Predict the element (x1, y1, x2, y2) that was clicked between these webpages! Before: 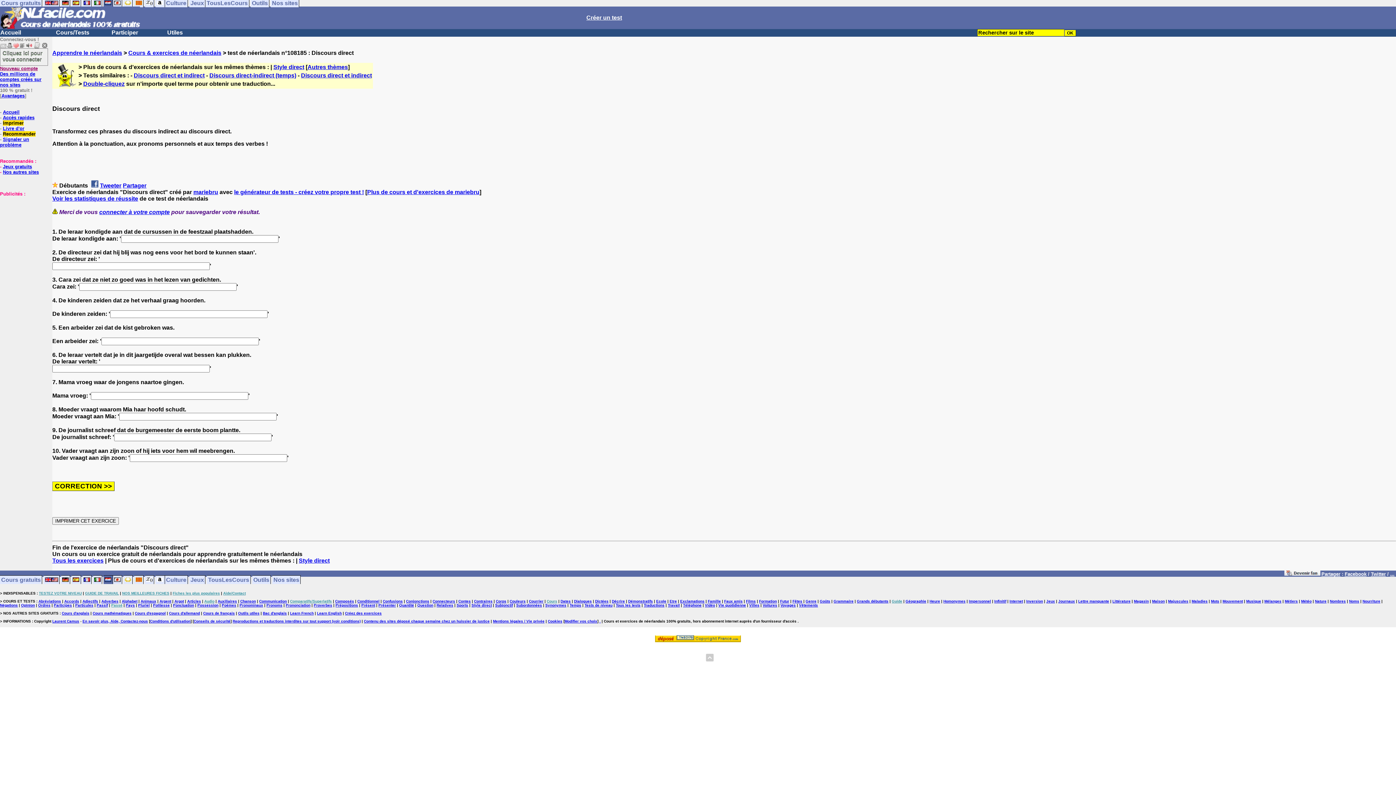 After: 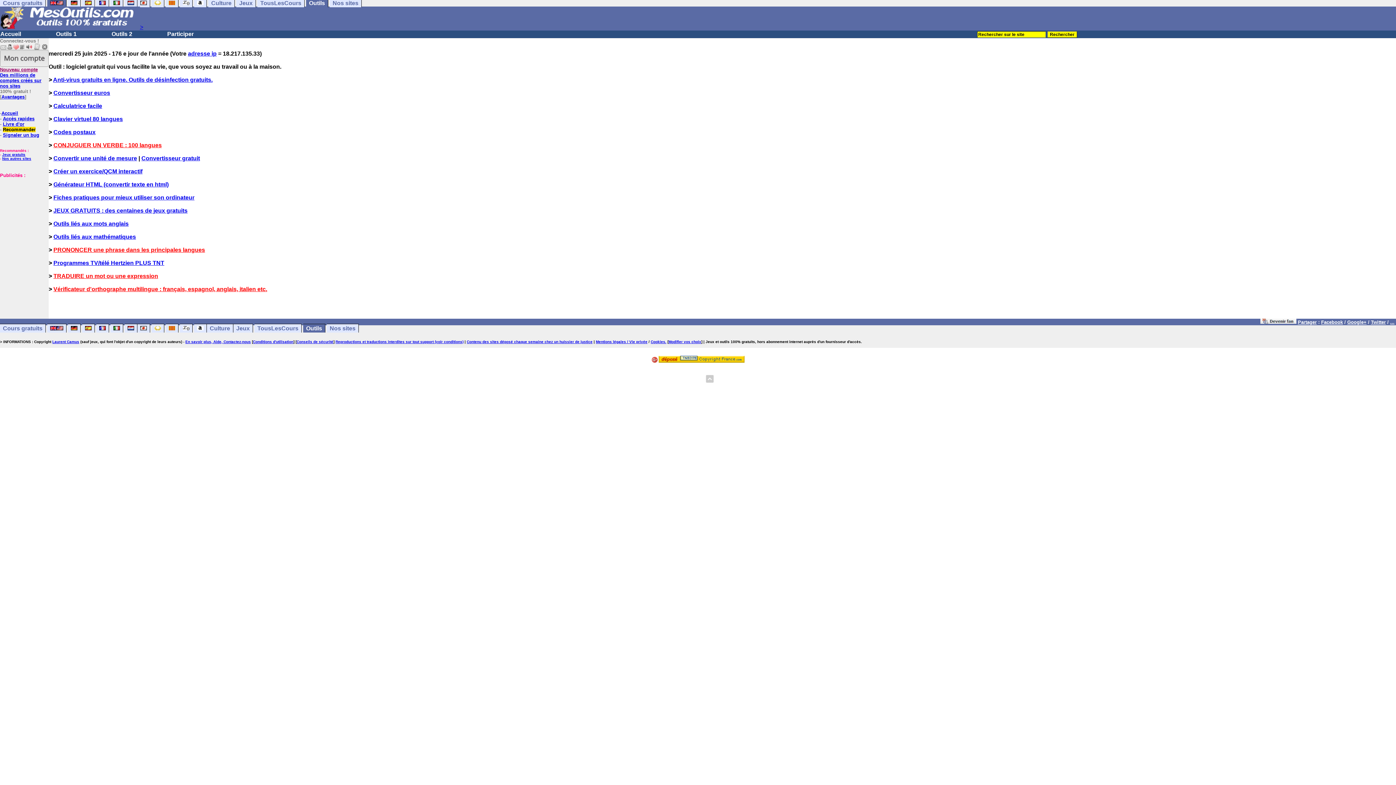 Action: bbox: (252, 575, 270, 584) label: Outils